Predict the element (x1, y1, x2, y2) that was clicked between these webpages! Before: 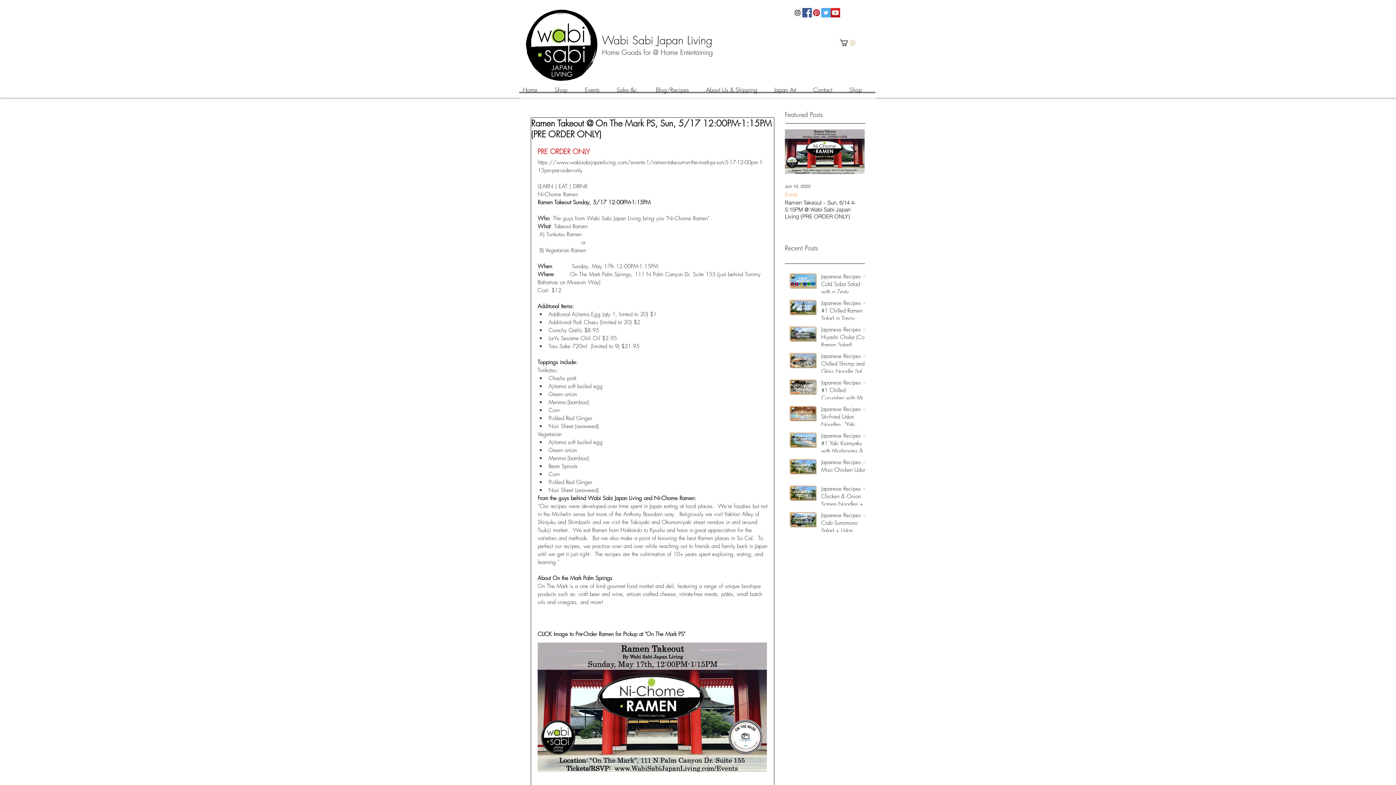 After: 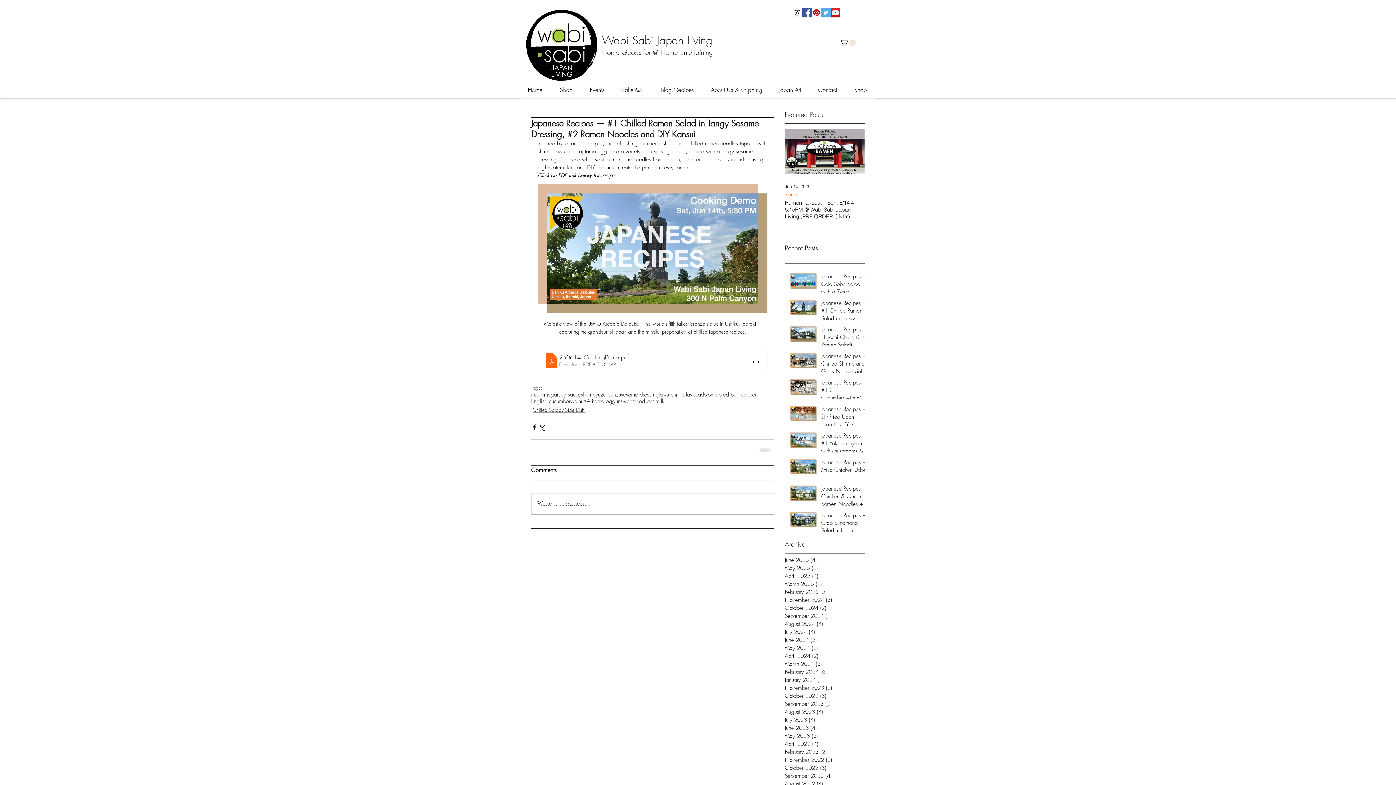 Action: label: Japanese Recipes — #1 Chilled Ramen Salad in Tangy Sesame Dressing, #2 Ramen Noodles and DIY Kansui bbox: (821, 299, 869, 325)